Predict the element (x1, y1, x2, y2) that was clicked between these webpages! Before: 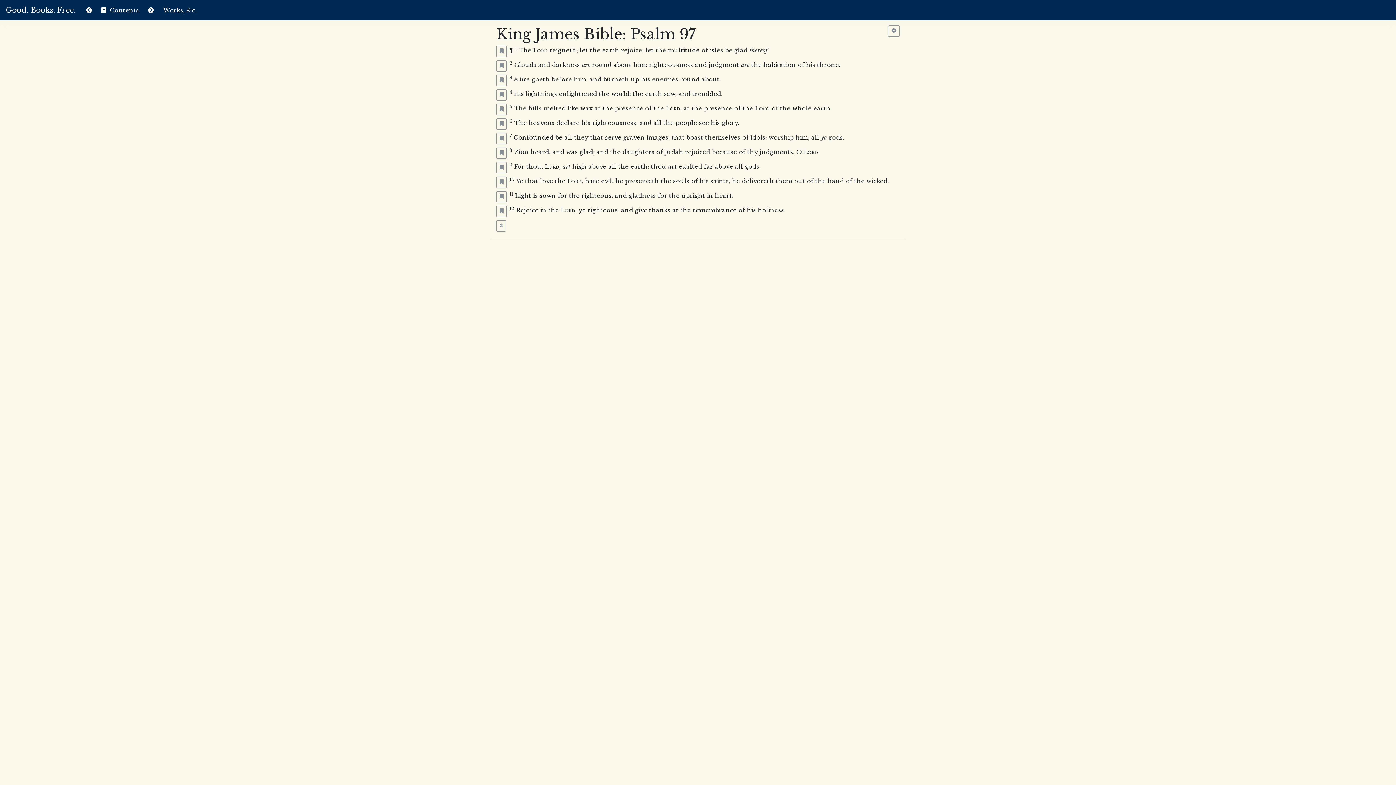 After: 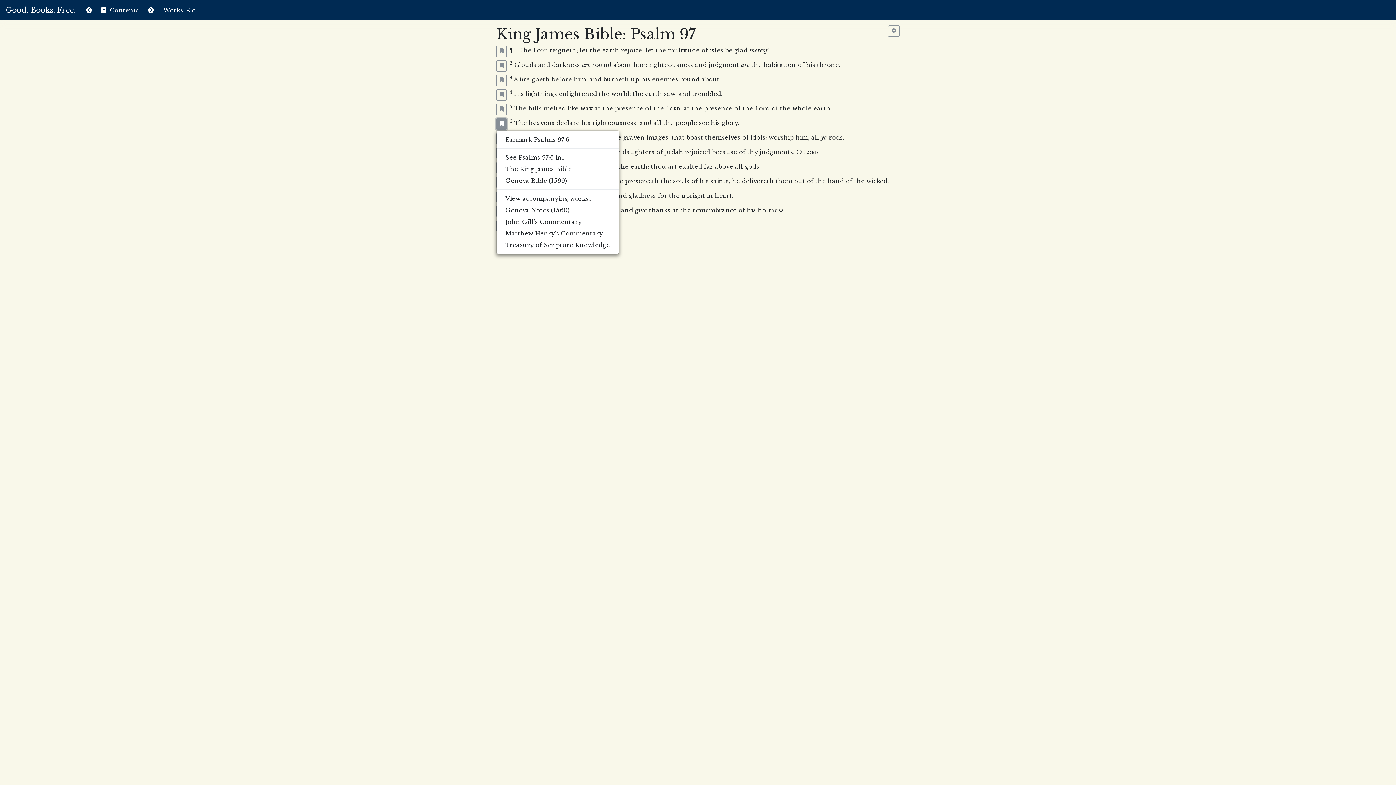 Action: bbox: (496, 118, 506, 129)